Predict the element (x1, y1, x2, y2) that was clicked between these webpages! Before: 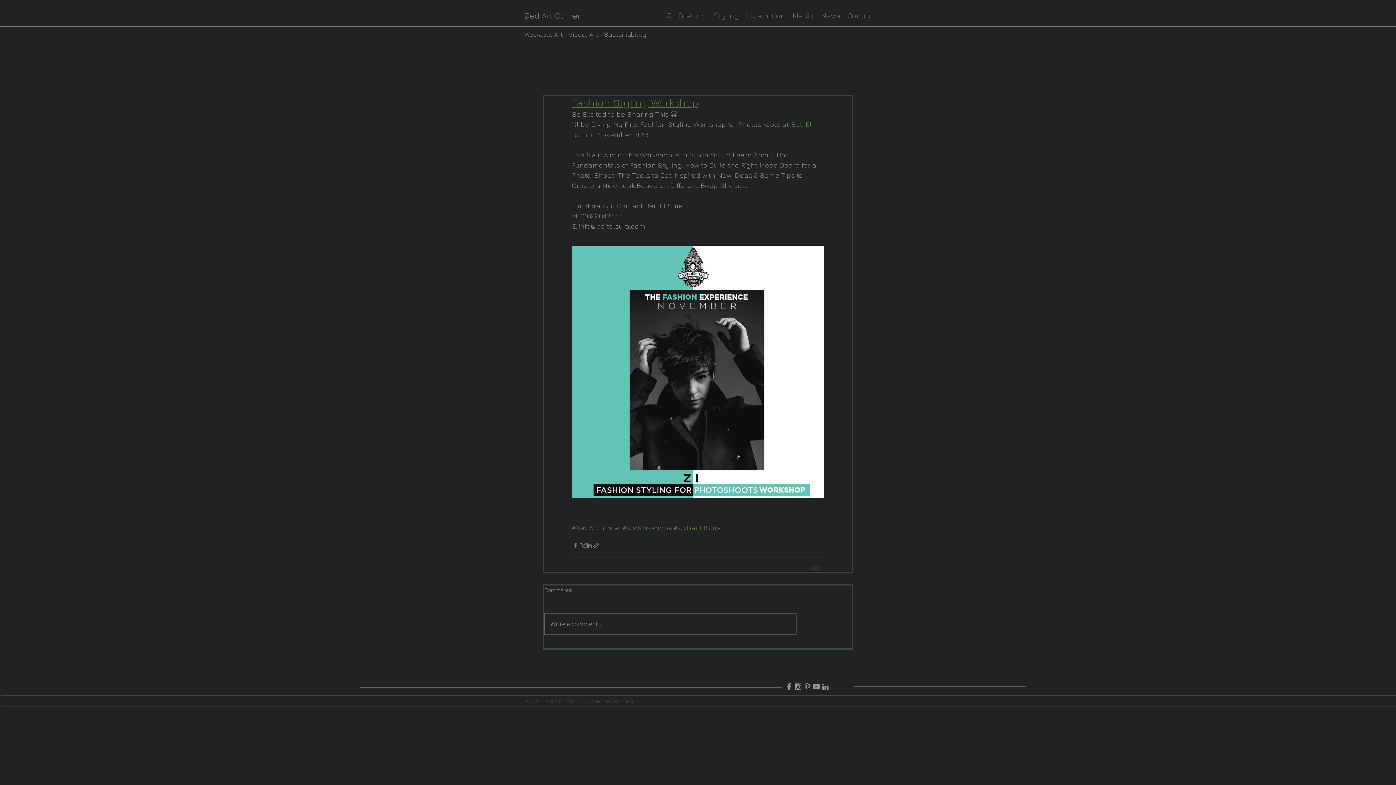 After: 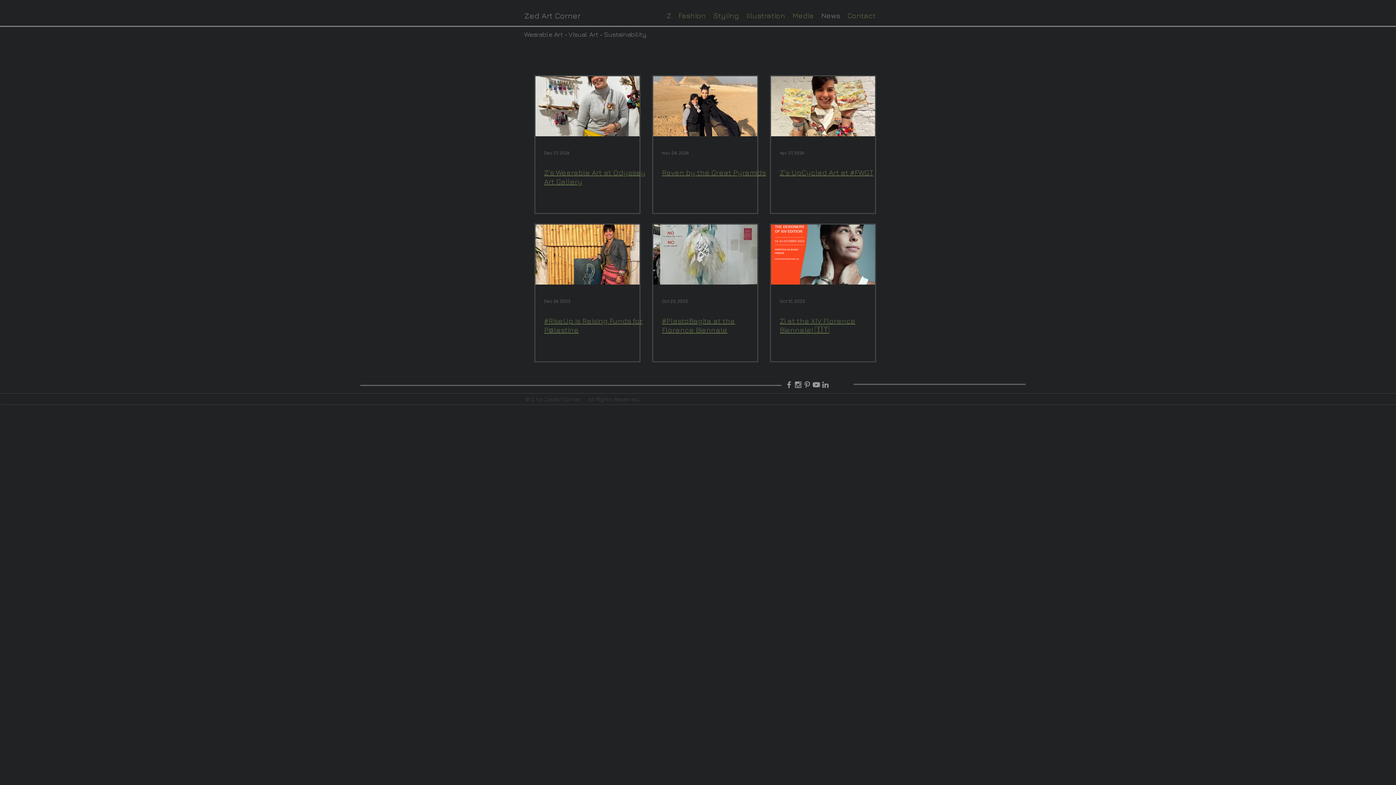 Action: label: News bbox: (817, 6, 844, 24)